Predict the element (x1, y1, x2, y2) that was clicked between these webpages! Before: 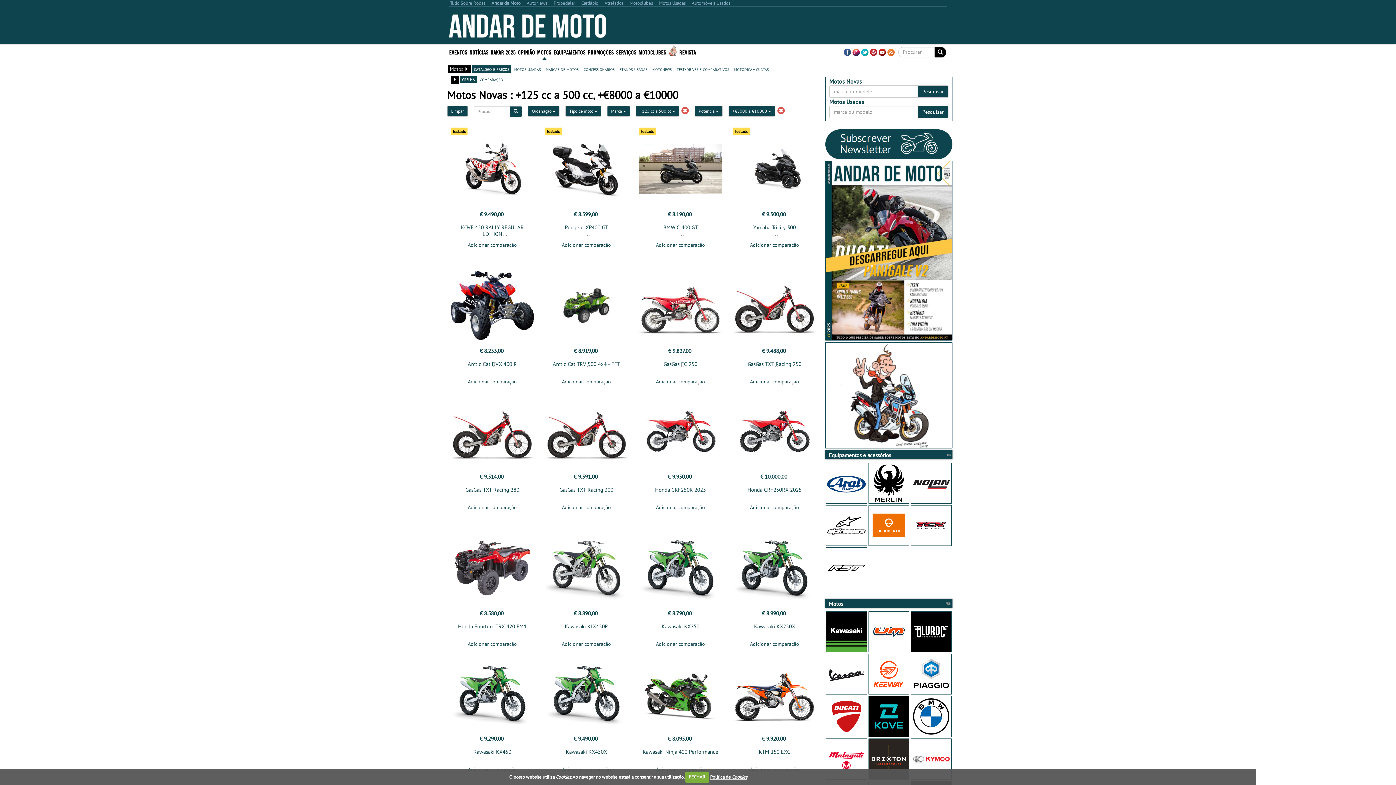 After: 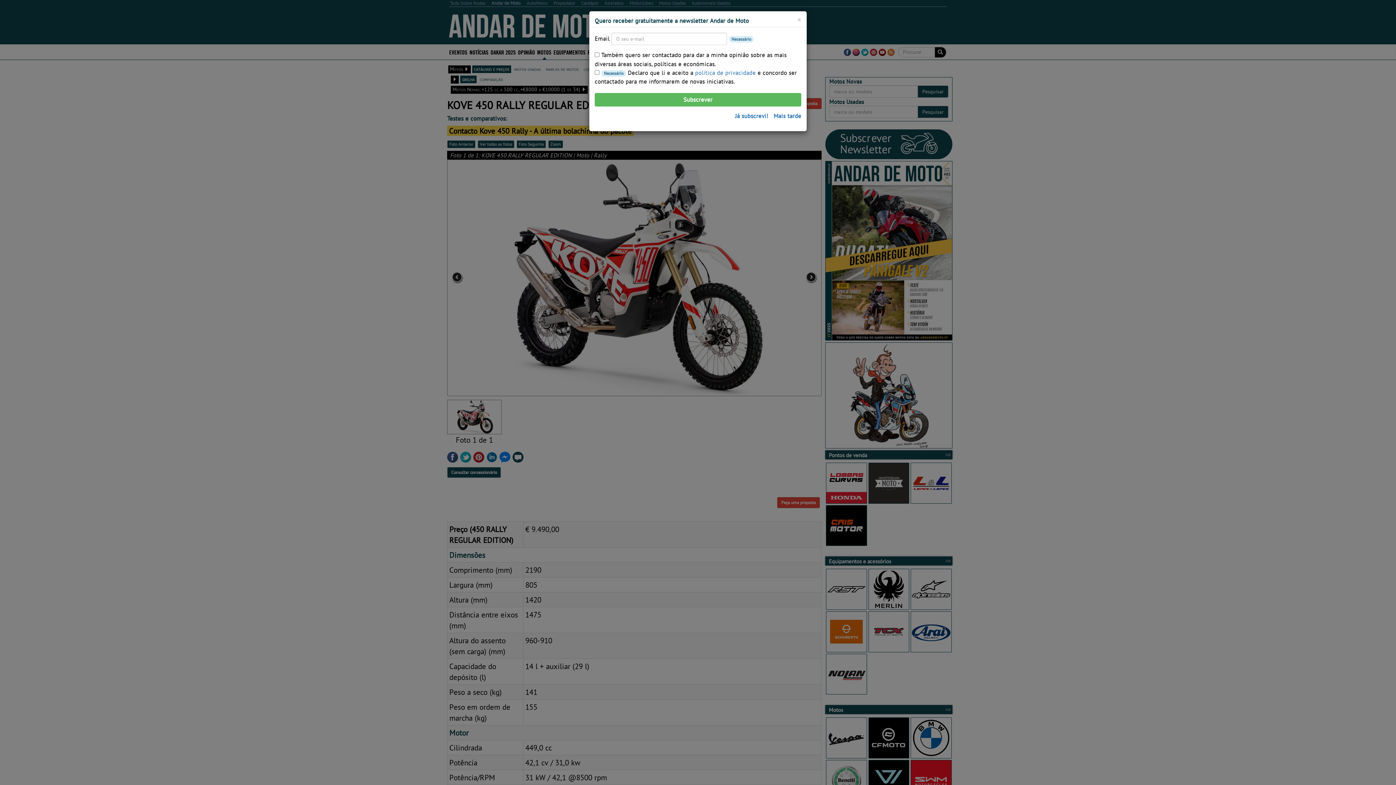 Action: bbox: (479, 211, 505, 217) label: € 9.490,00
